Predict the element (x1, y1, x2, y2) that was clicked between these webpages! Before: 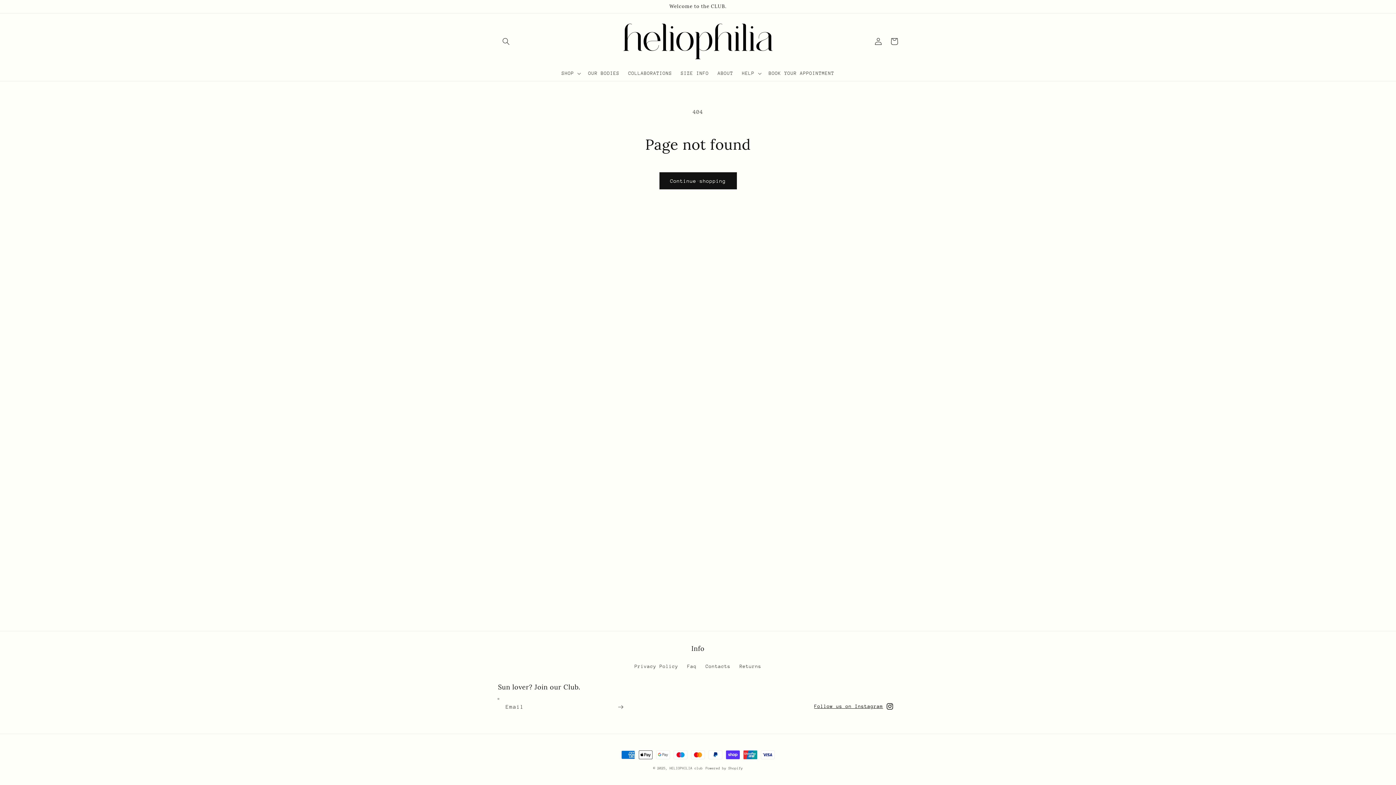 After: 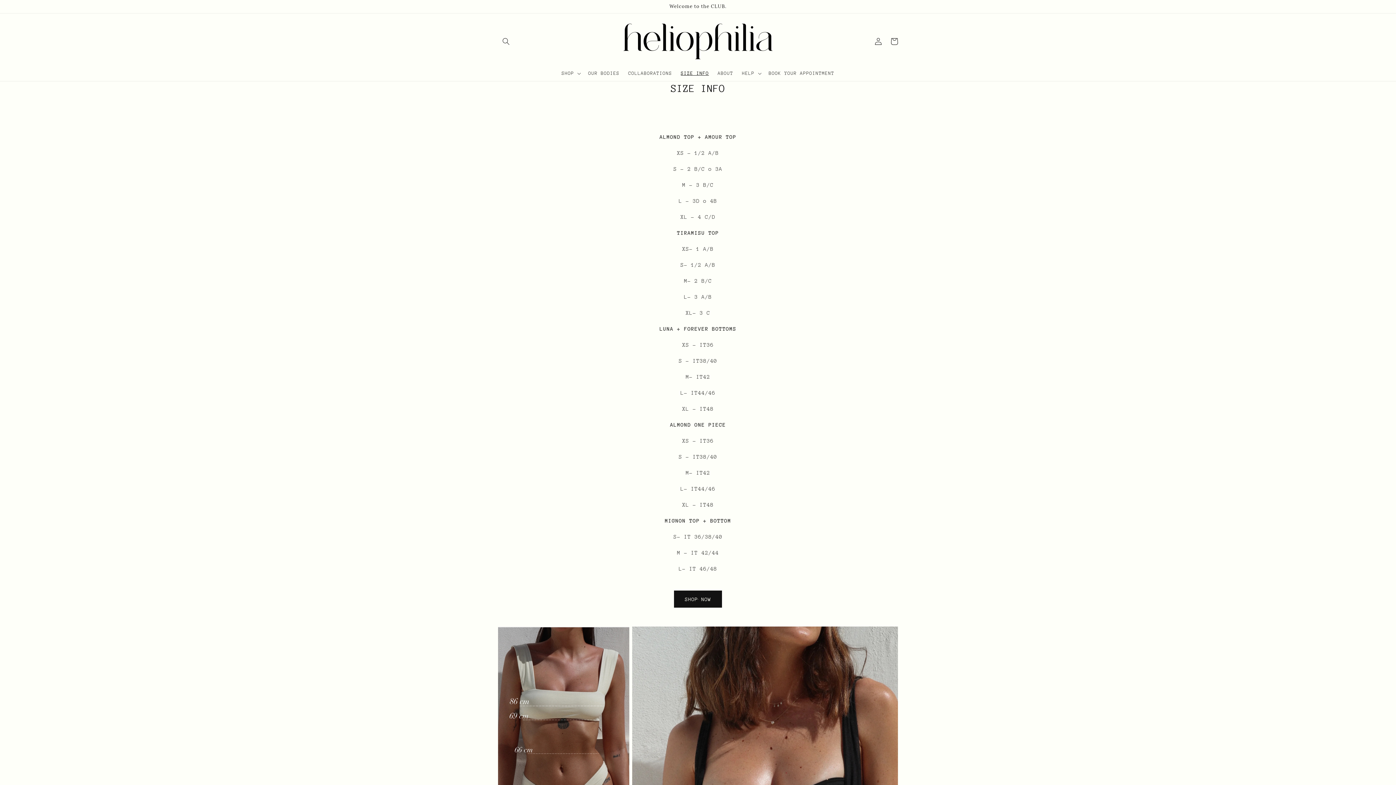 Action: label: SIZE INFO bbox: (676, 65, 713, 81)